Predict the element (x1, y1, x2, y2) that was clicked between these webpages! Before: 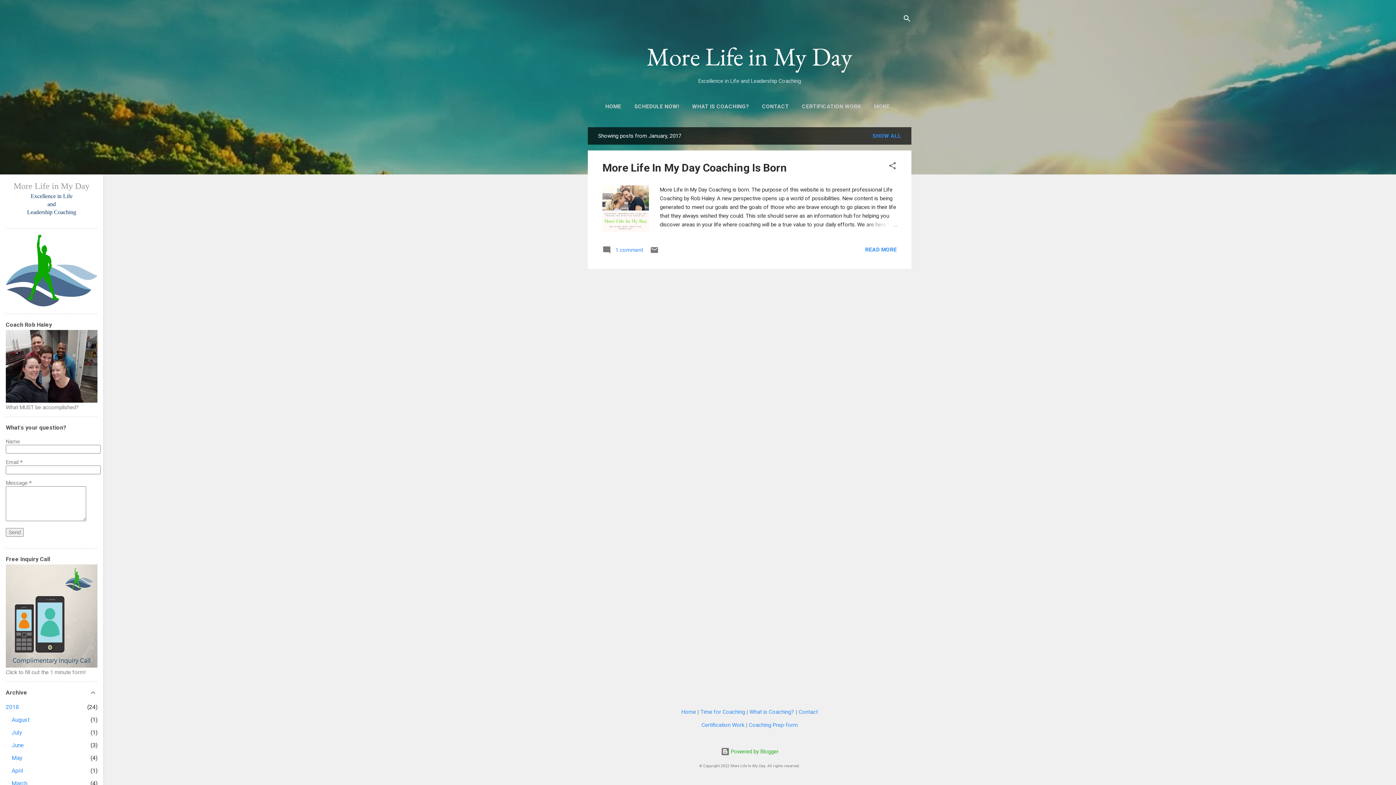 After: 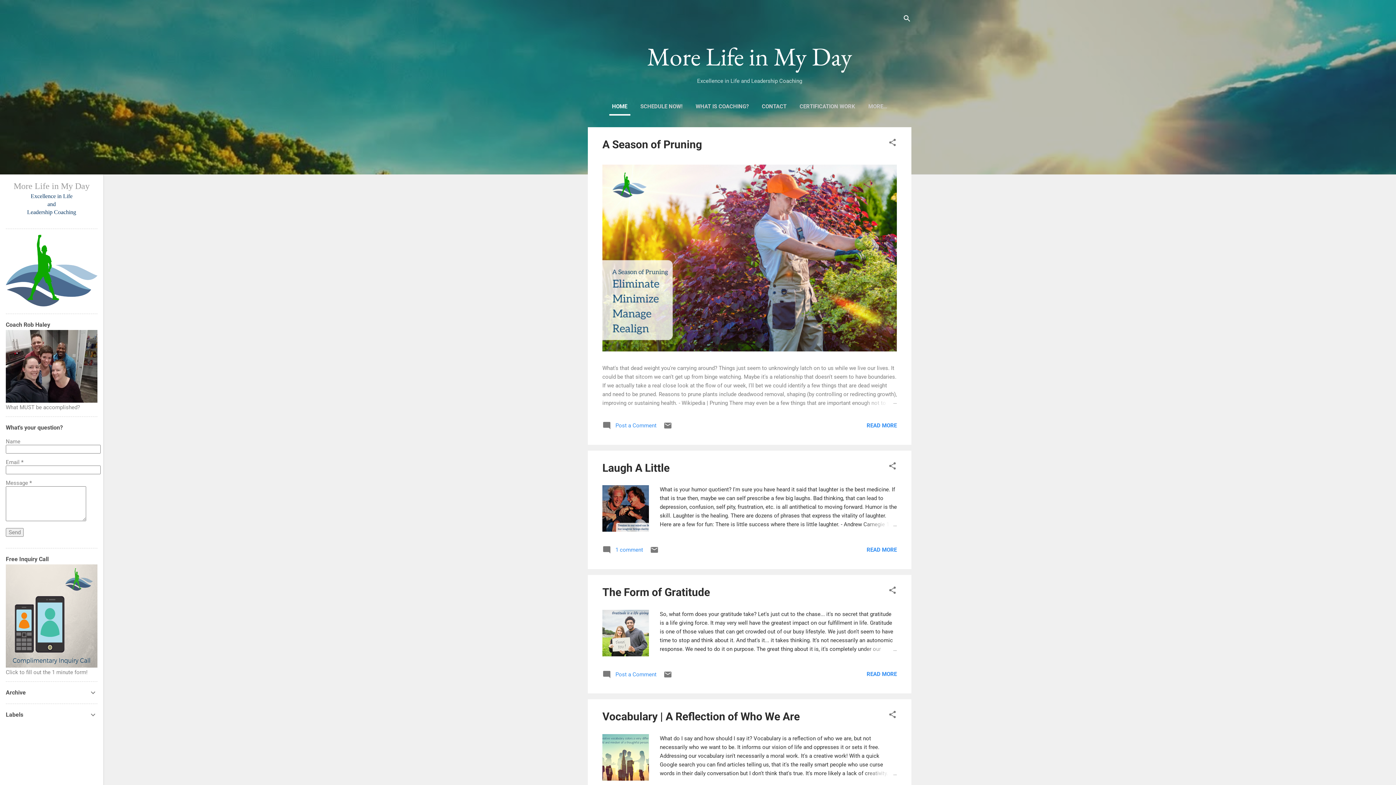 Action: label: HOME bbox: (602, 98, 624, 114)